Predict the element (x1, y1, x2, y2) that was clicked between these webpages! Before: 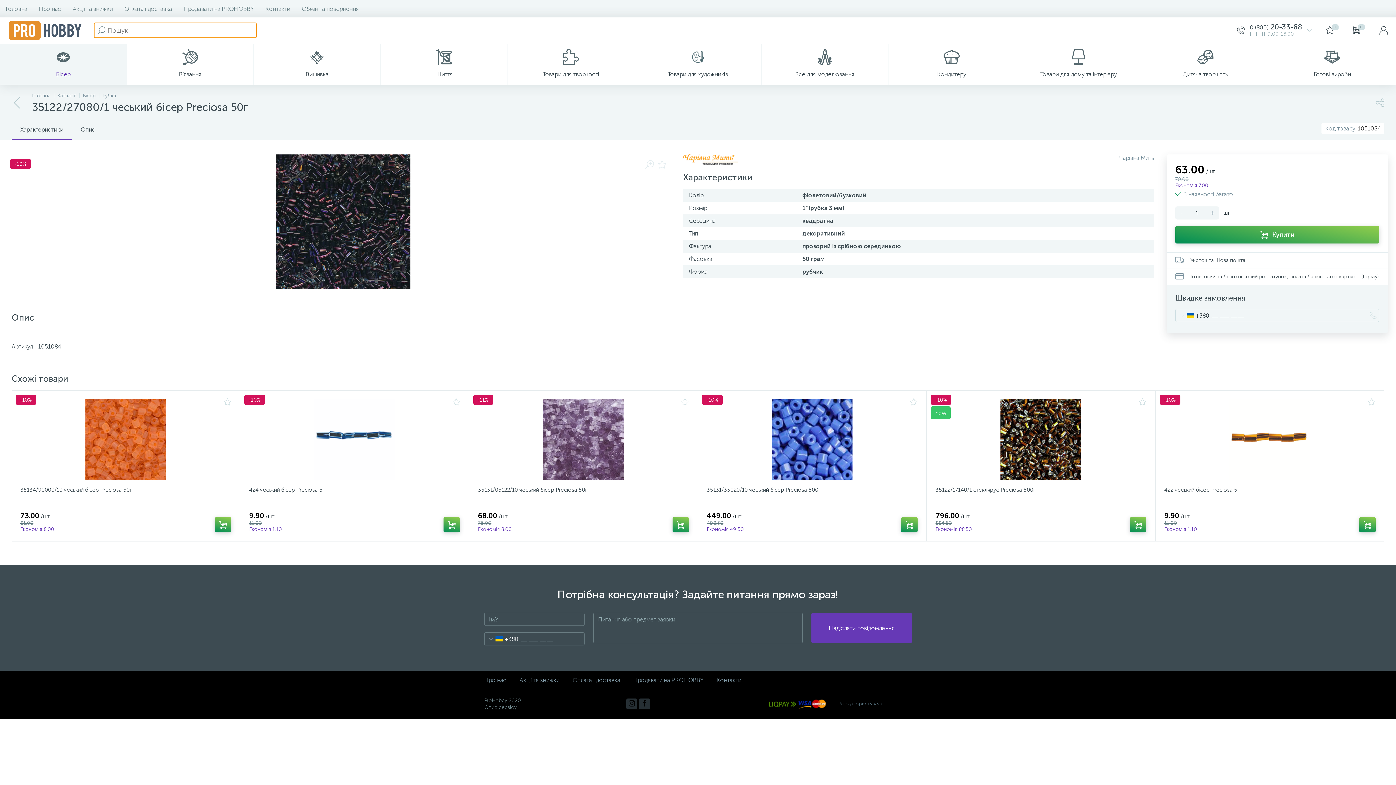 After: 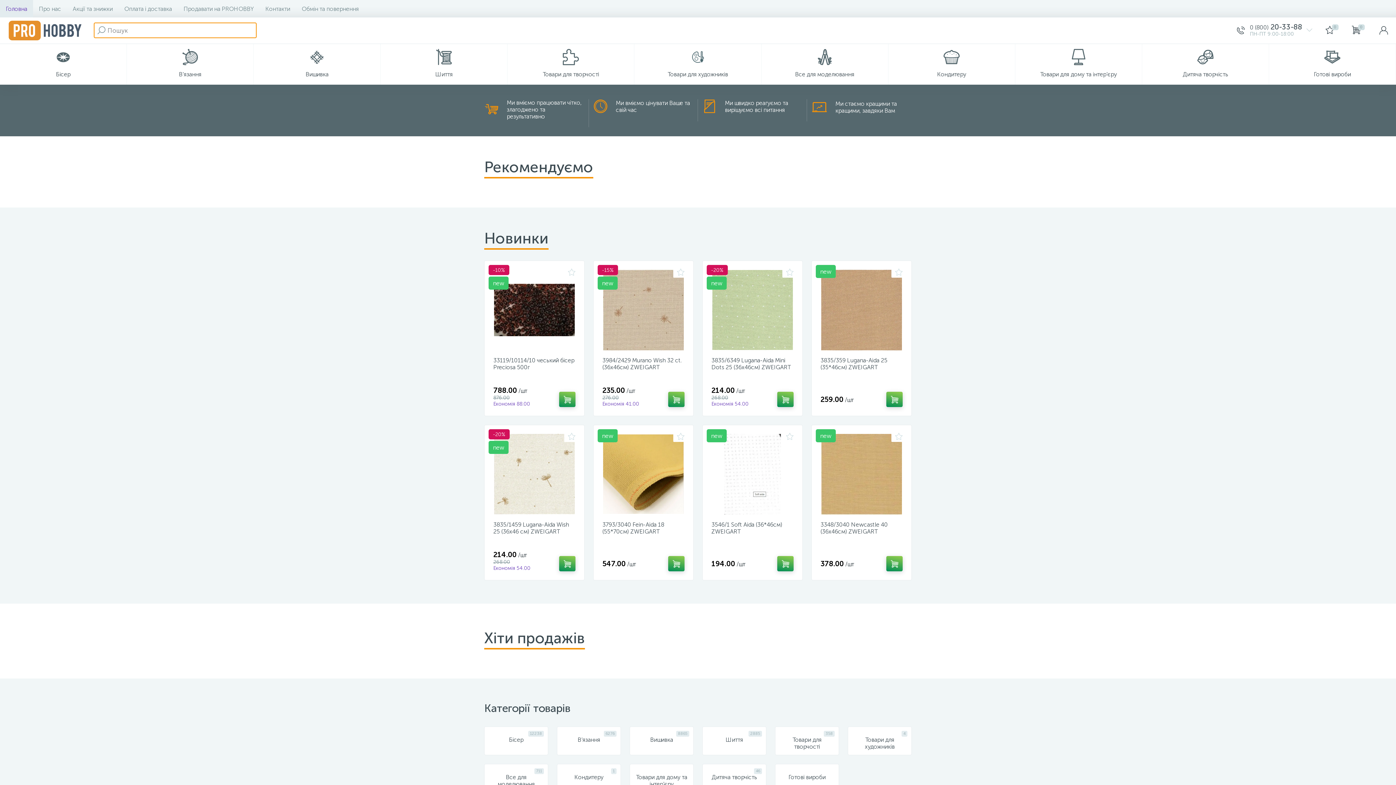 Action: bbox: (66, 0, 118, 17) label: Акції та знижки